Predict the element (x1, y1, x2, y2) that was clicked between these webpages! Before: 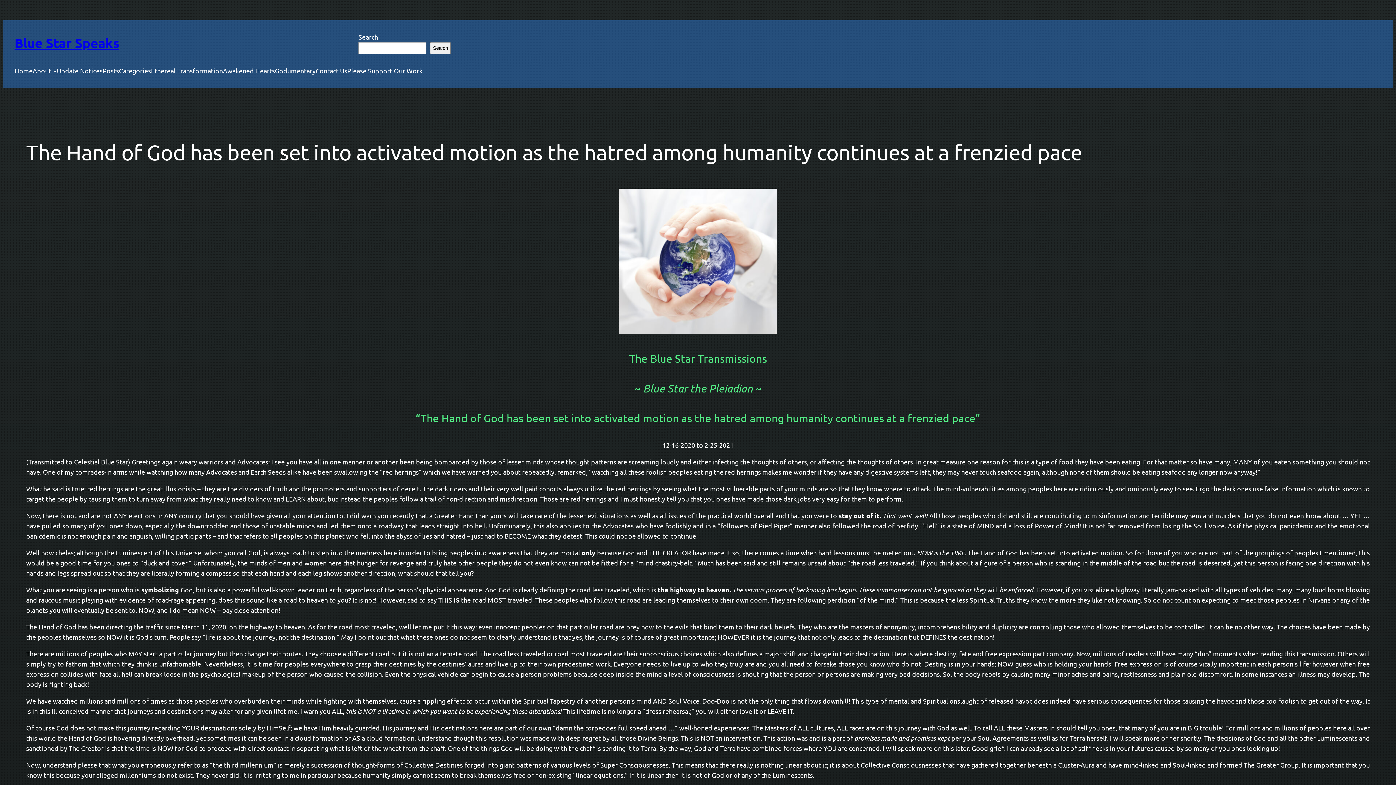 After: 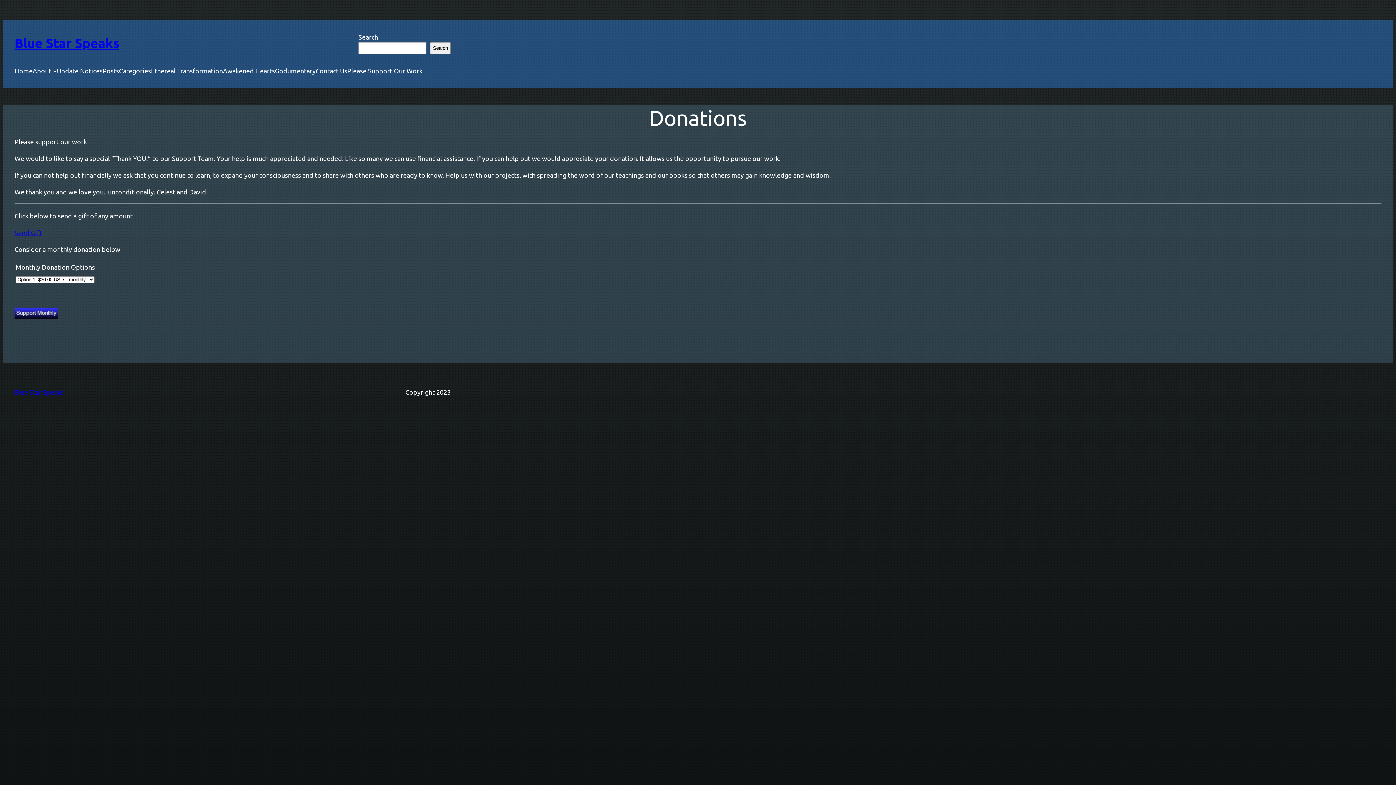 Action: label: Please Support Our Work bbox: (347, 65, 422, 76)